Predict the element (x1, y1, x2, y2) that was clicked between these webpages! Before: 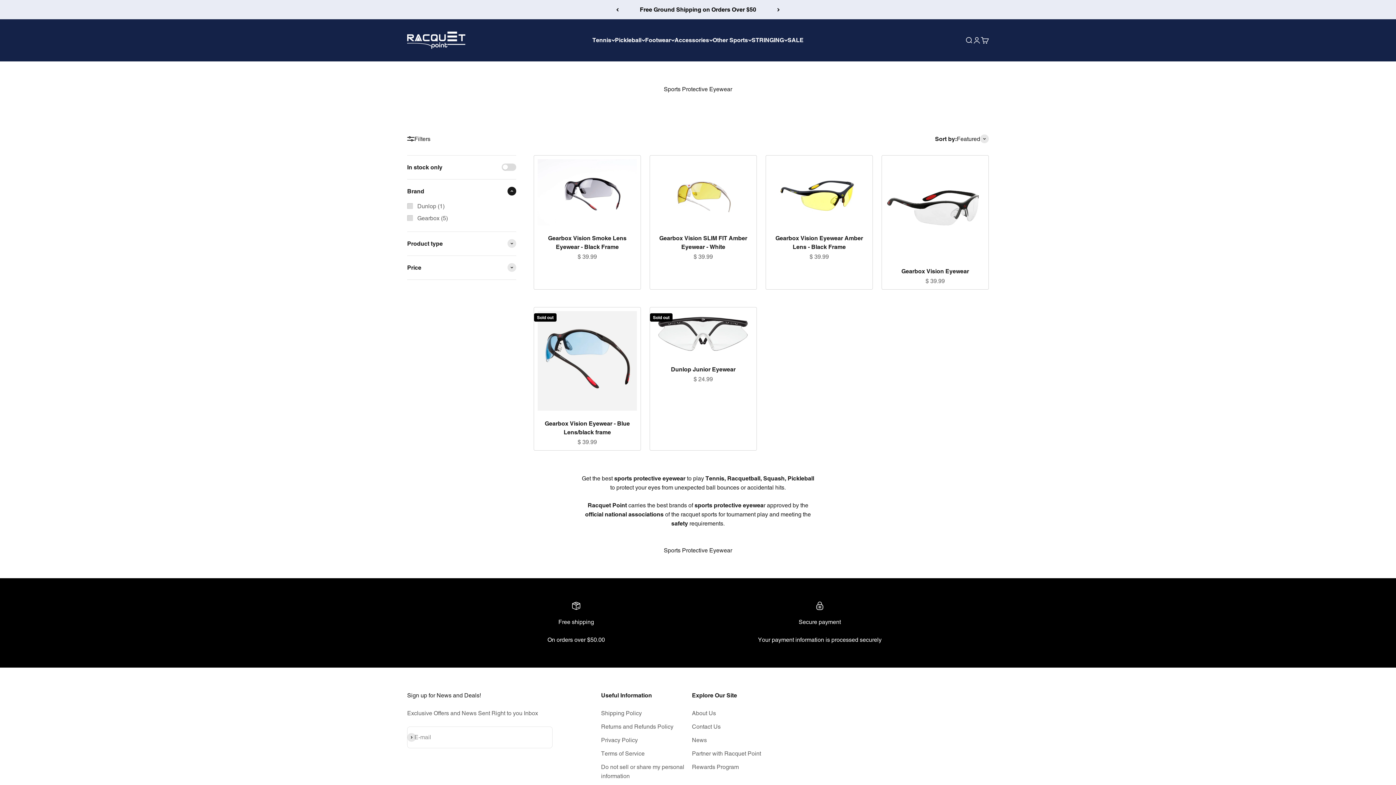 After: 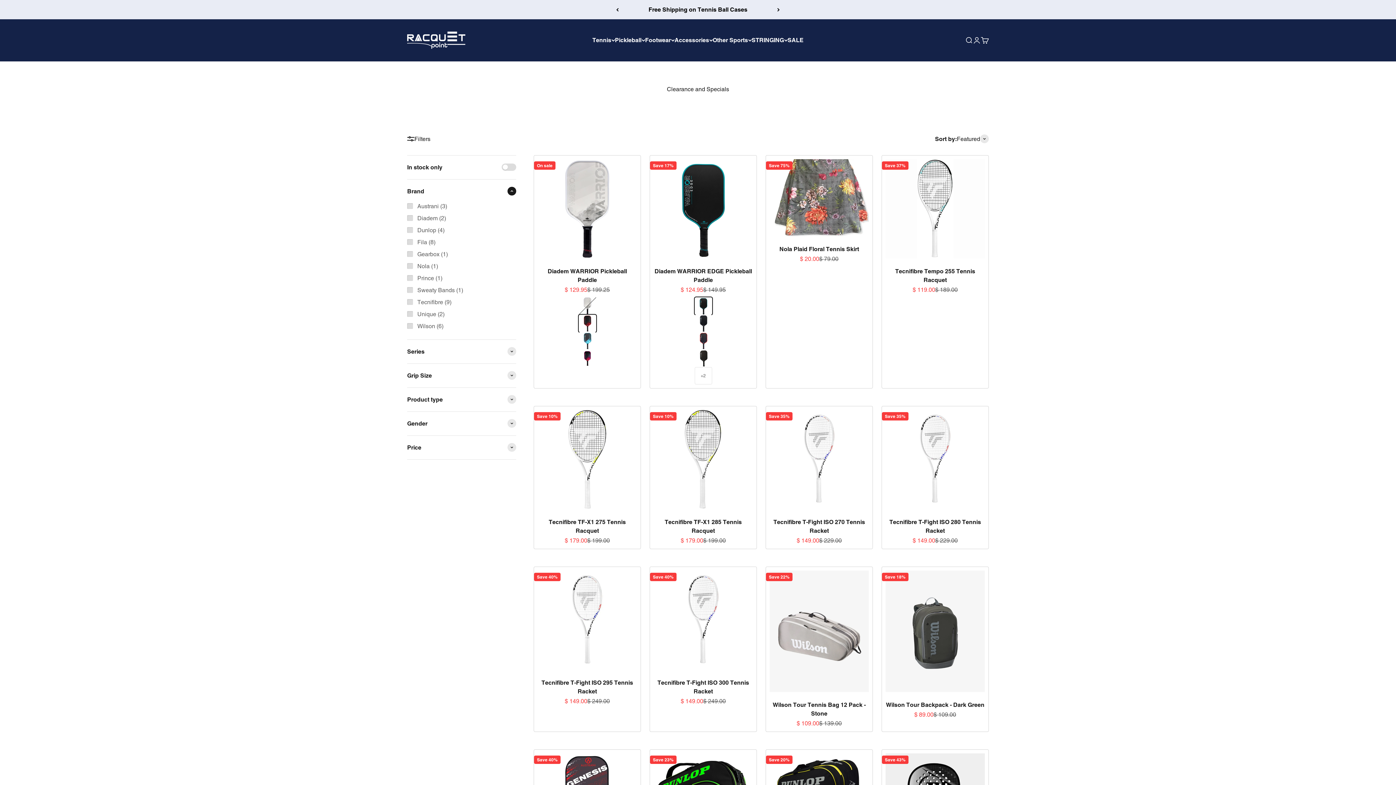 Action: label: SALE bbox: (787, 36, 803, 43)